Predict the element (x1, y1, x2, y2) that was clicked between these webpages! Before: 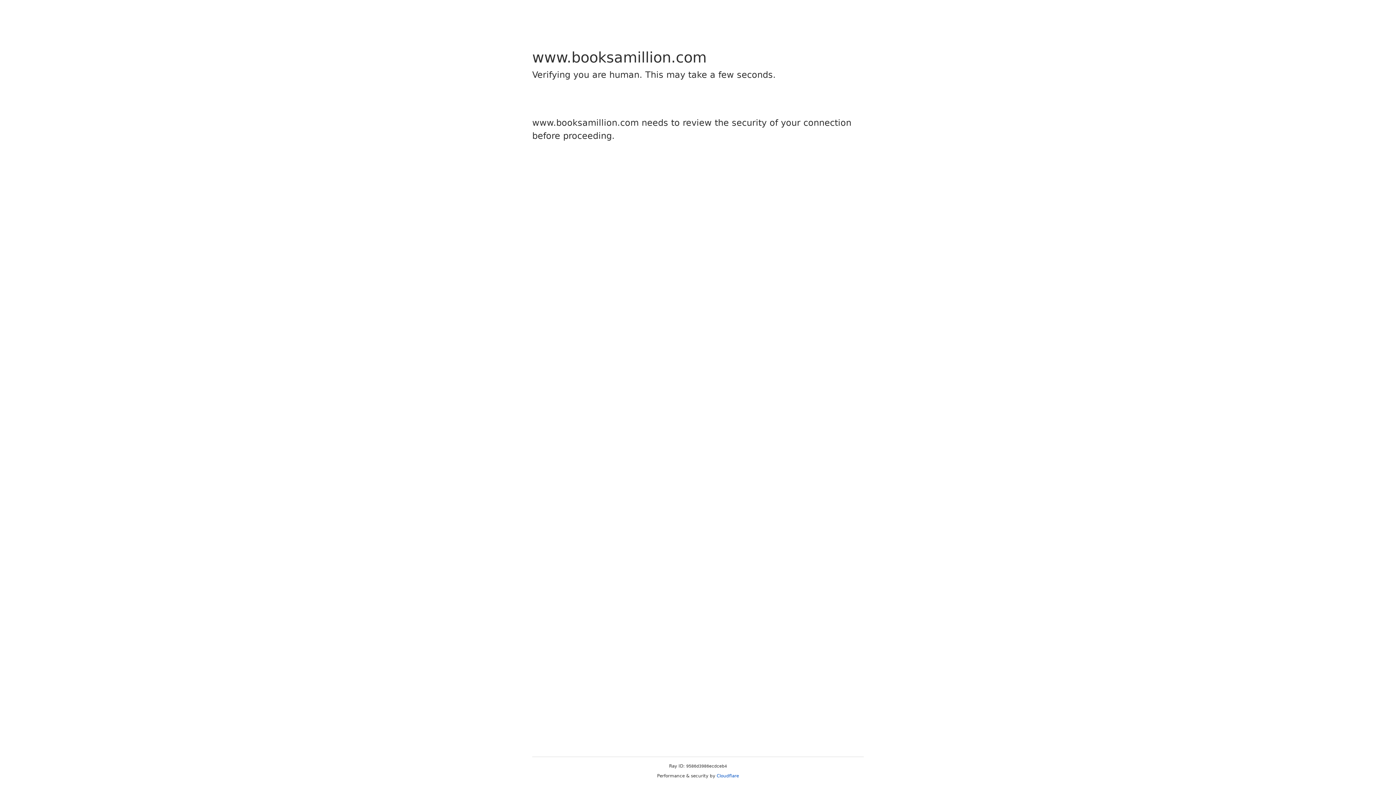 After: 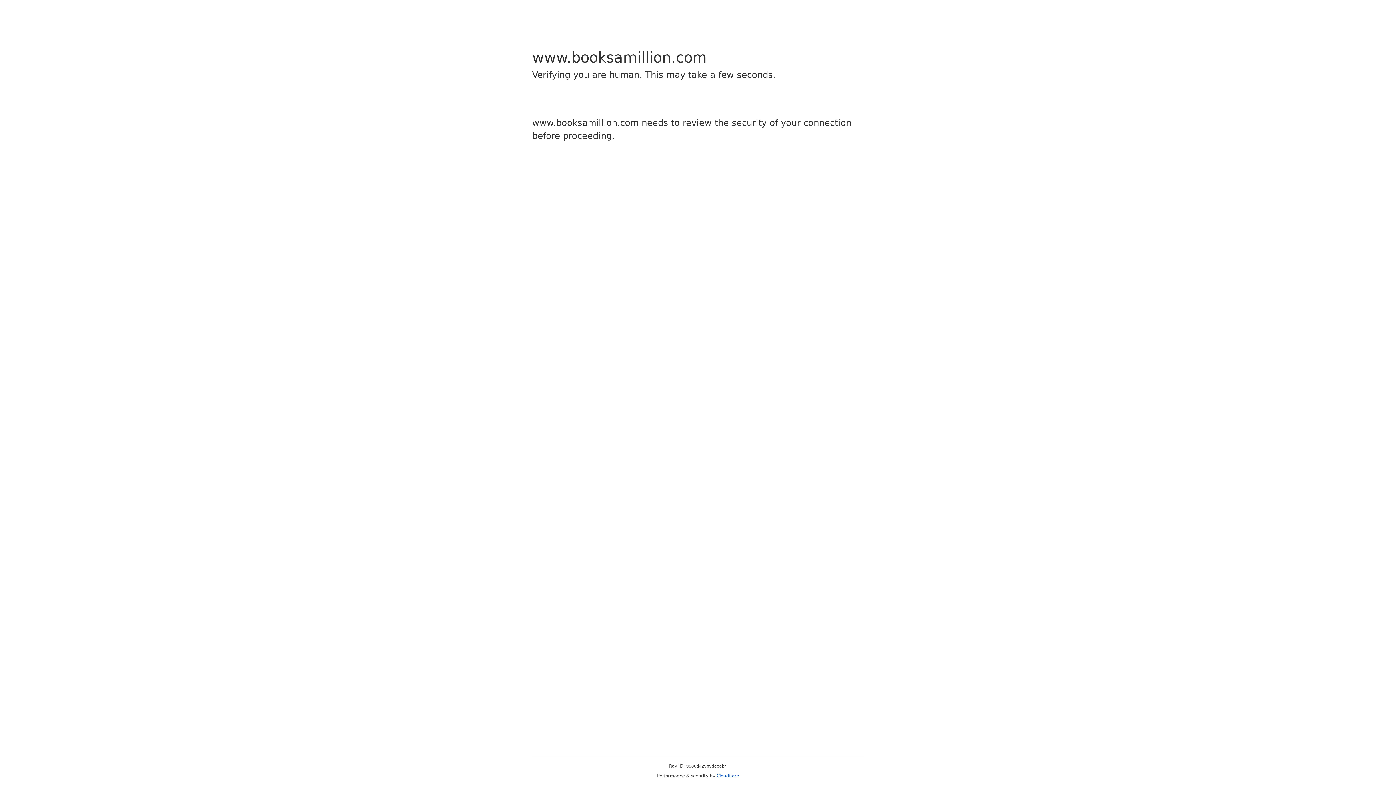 Action: label: Cloudflare bbox: (716, 773, 739, 778)